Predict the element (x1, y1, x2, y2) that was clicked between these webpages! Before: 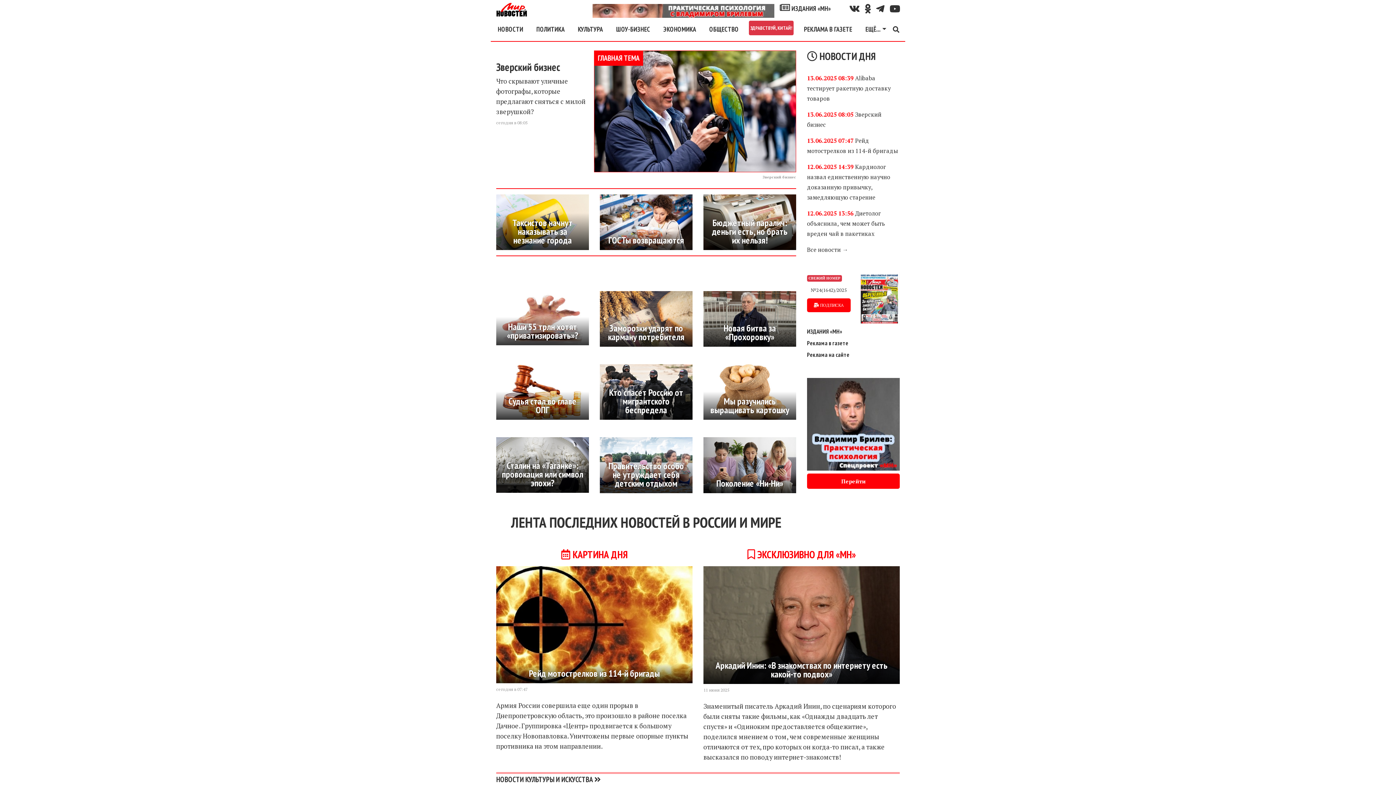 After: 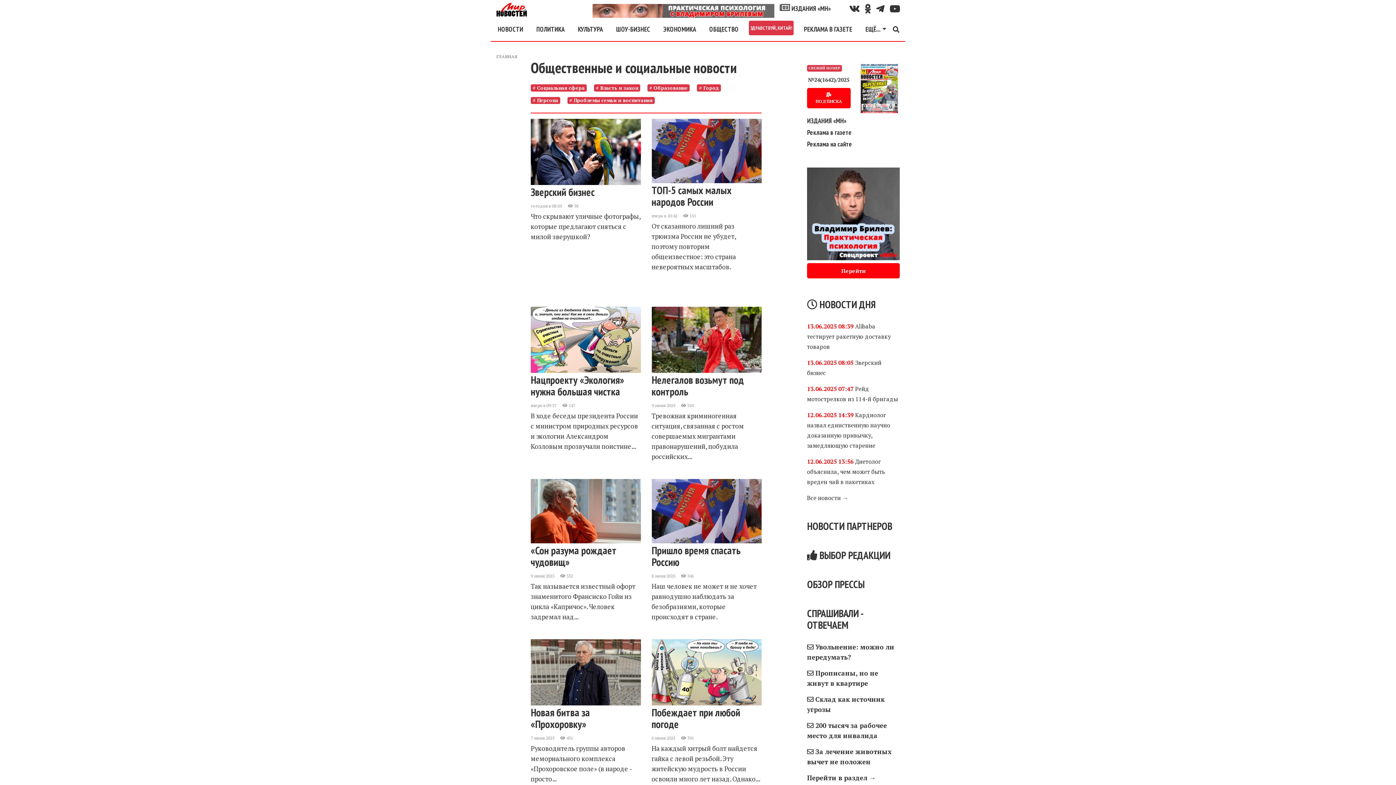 Action: label: ОБЩЕСТВО bbox: (706, 20, 741, 38)